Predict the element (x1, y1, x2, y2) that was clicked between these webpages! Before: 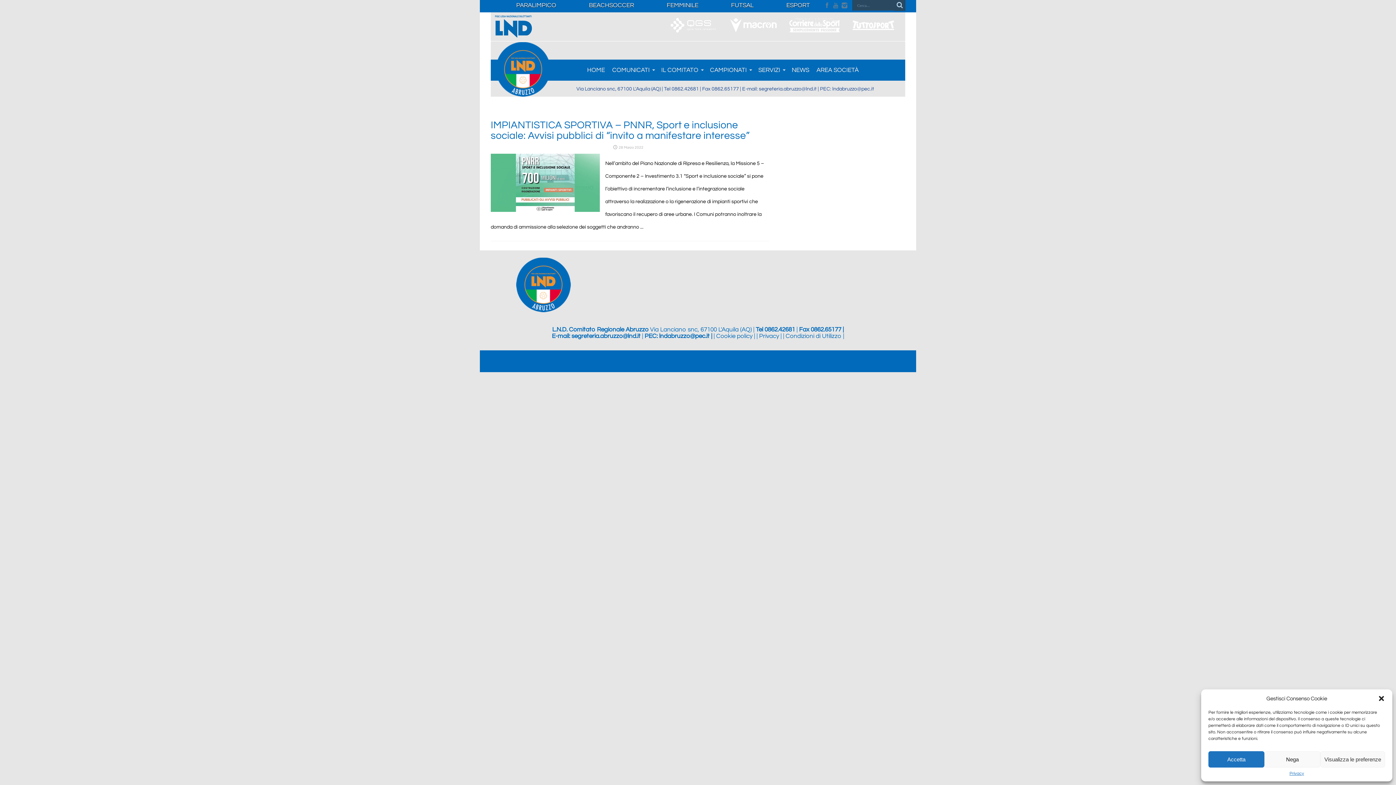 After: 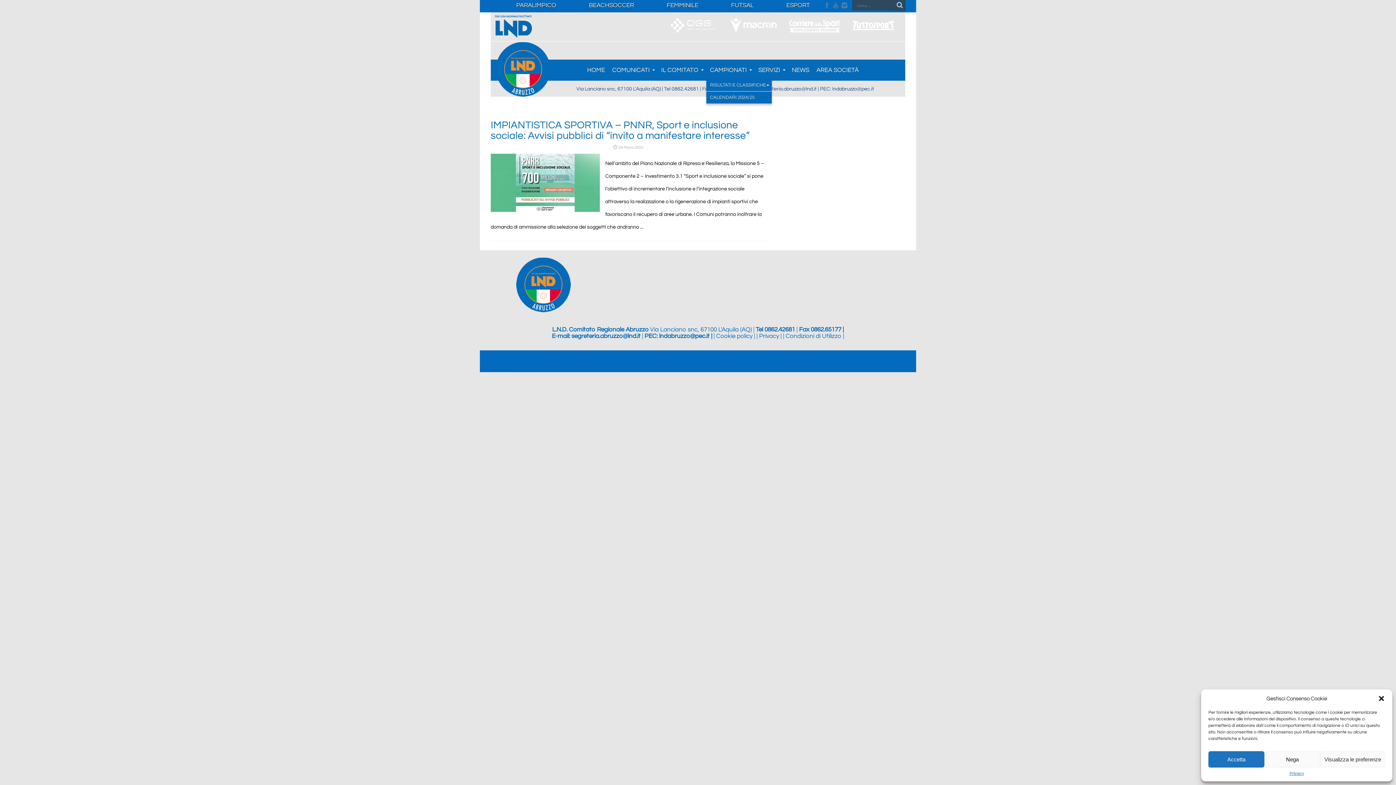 Action: label: CAMPIONATI bbox: (706, 61, 754, 79)